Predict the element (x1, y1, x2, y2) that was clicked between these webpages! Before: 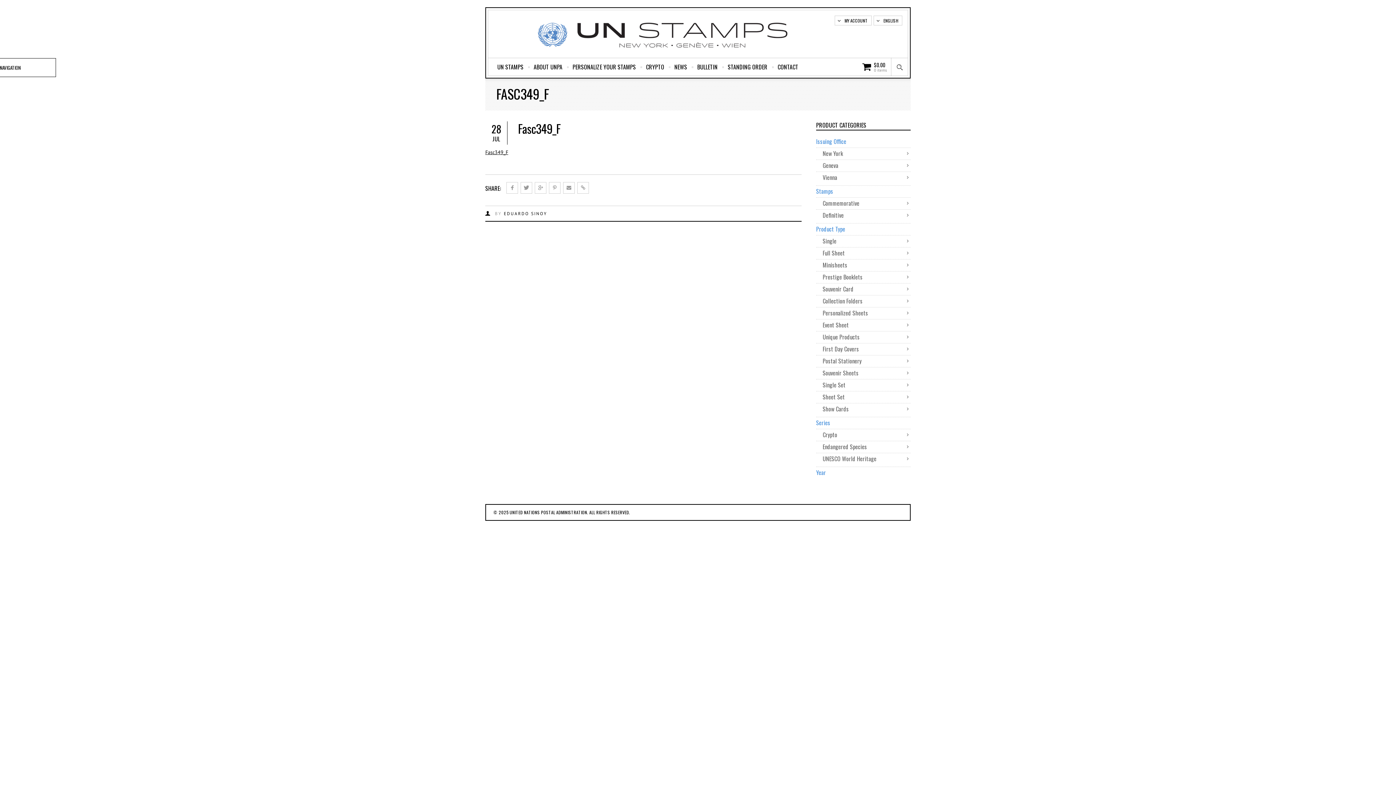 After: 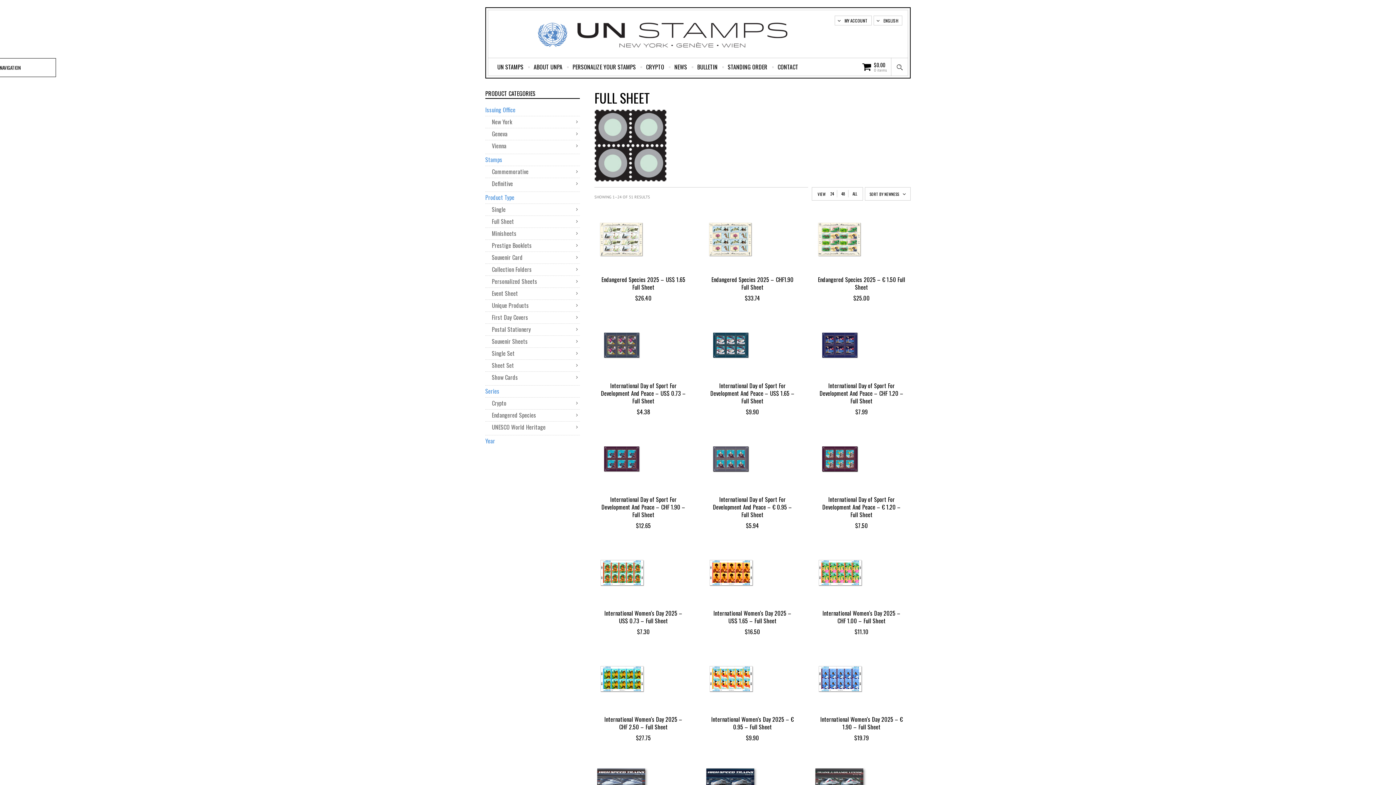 Action: label: Full Sheet bbox: (822, 248, 845, 257)